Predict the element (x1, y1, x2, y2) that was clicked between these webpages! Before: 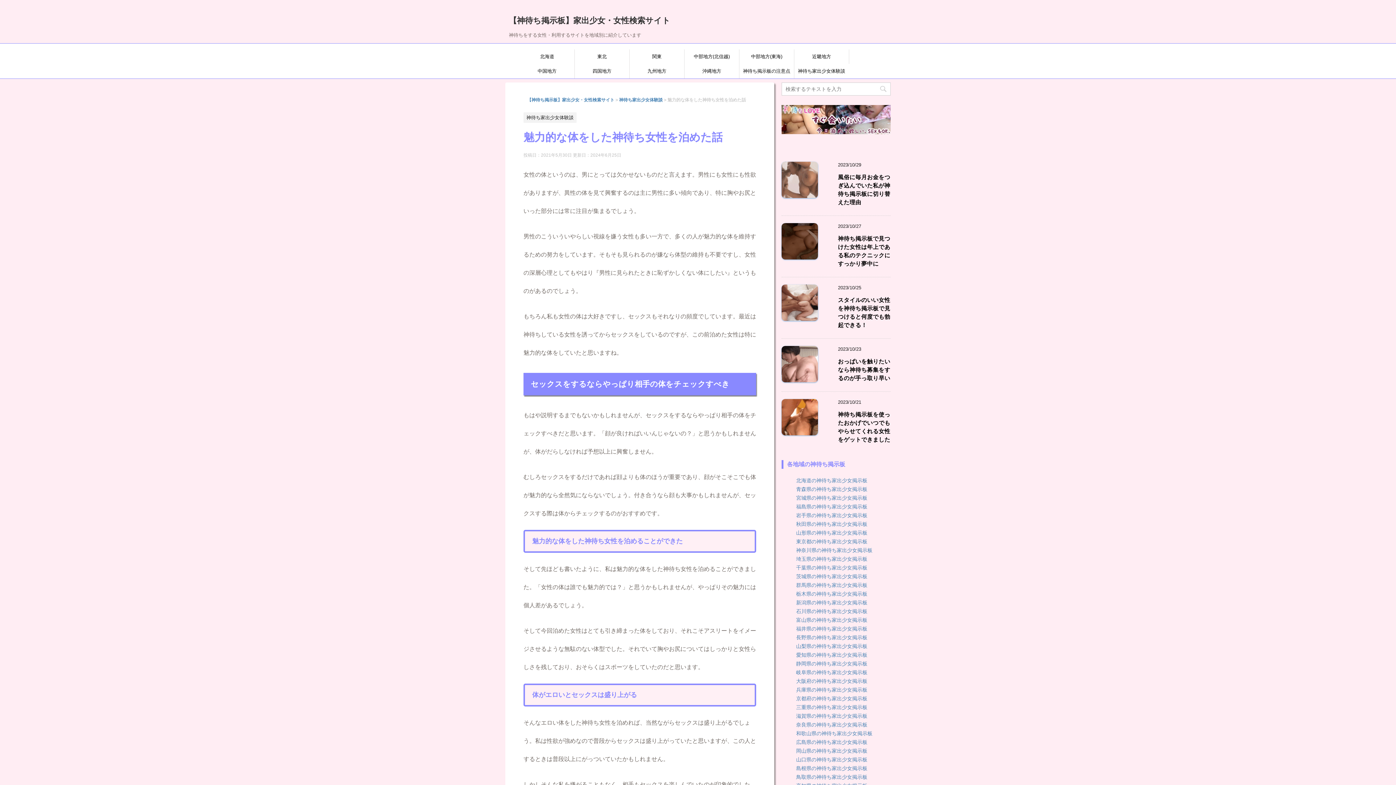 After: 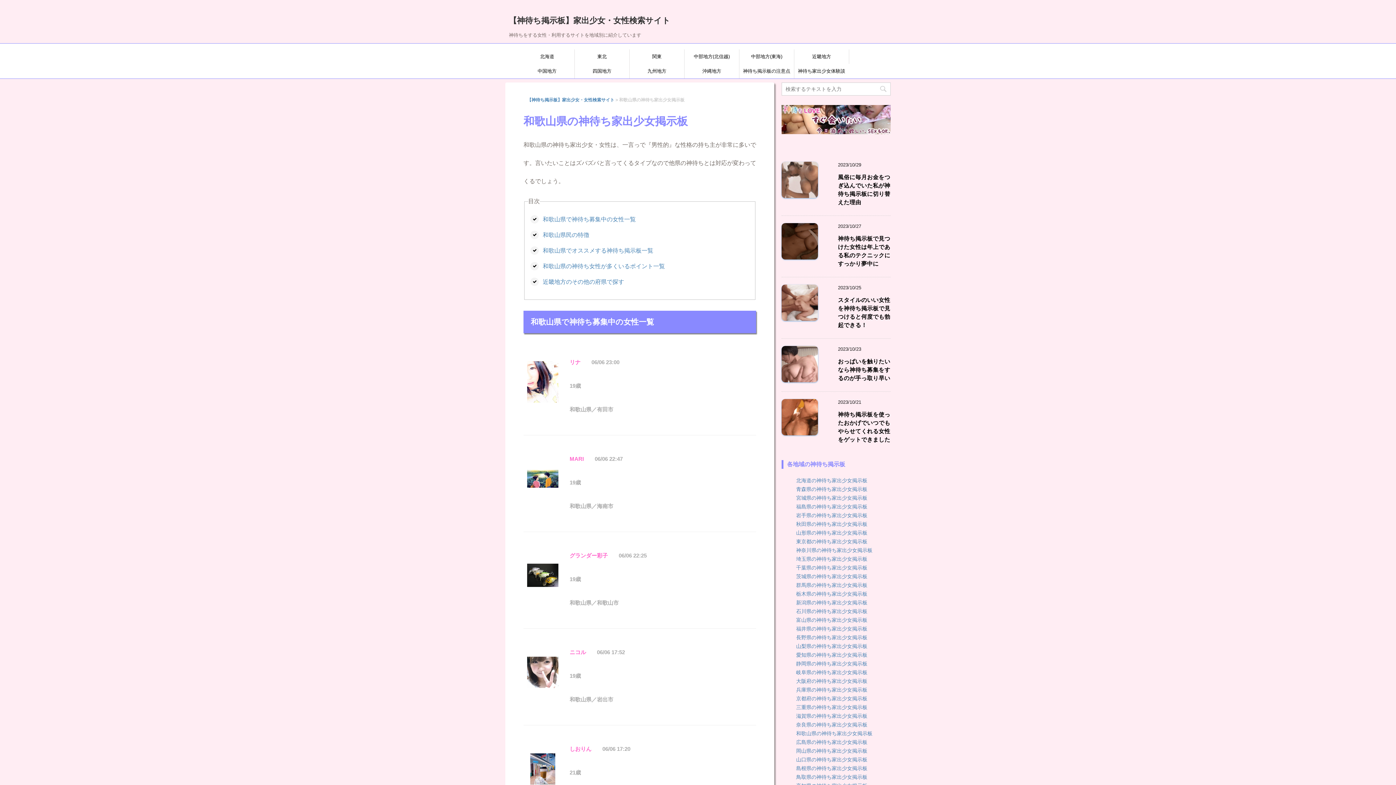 Action: label: 和歌山県の神待ち家出少女掲示板 bbox: (796, 730, 872, 736)